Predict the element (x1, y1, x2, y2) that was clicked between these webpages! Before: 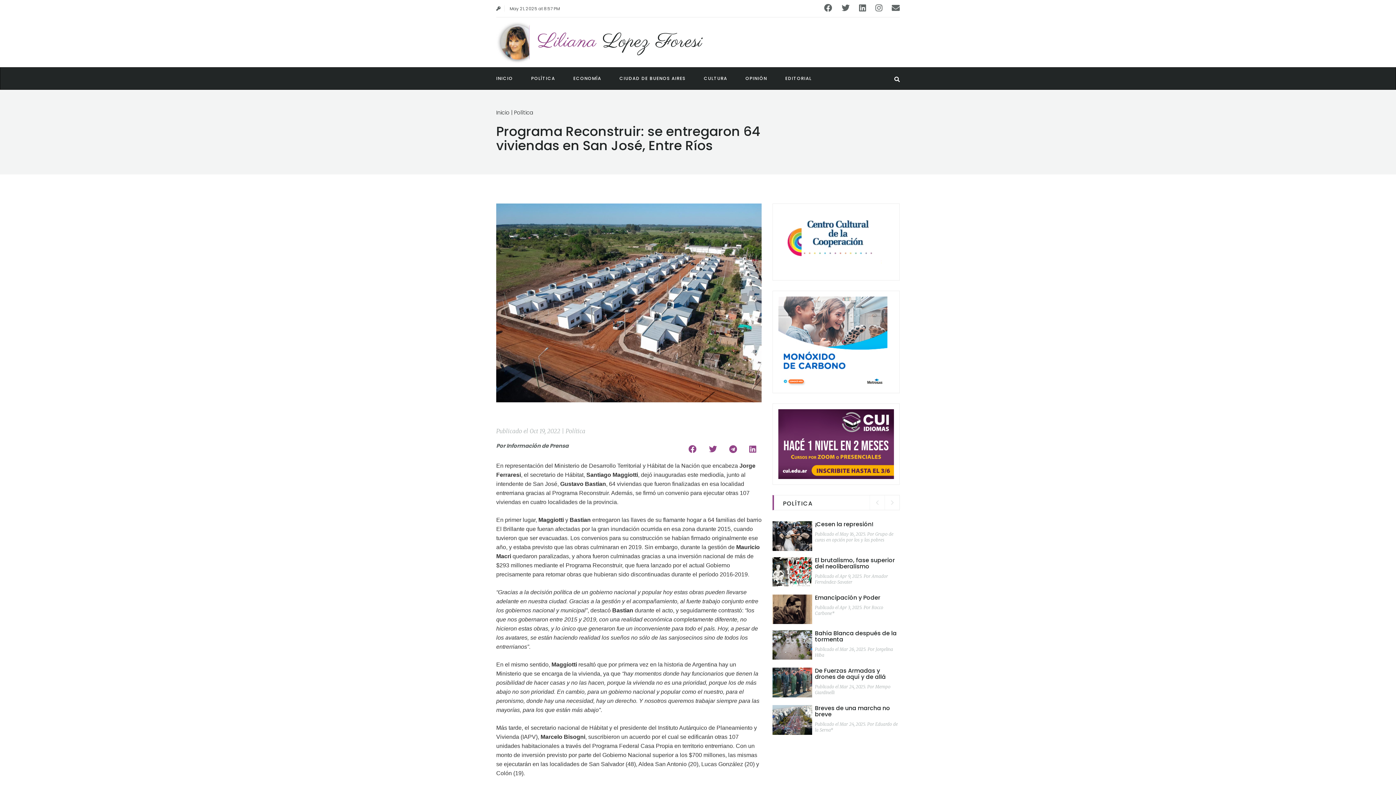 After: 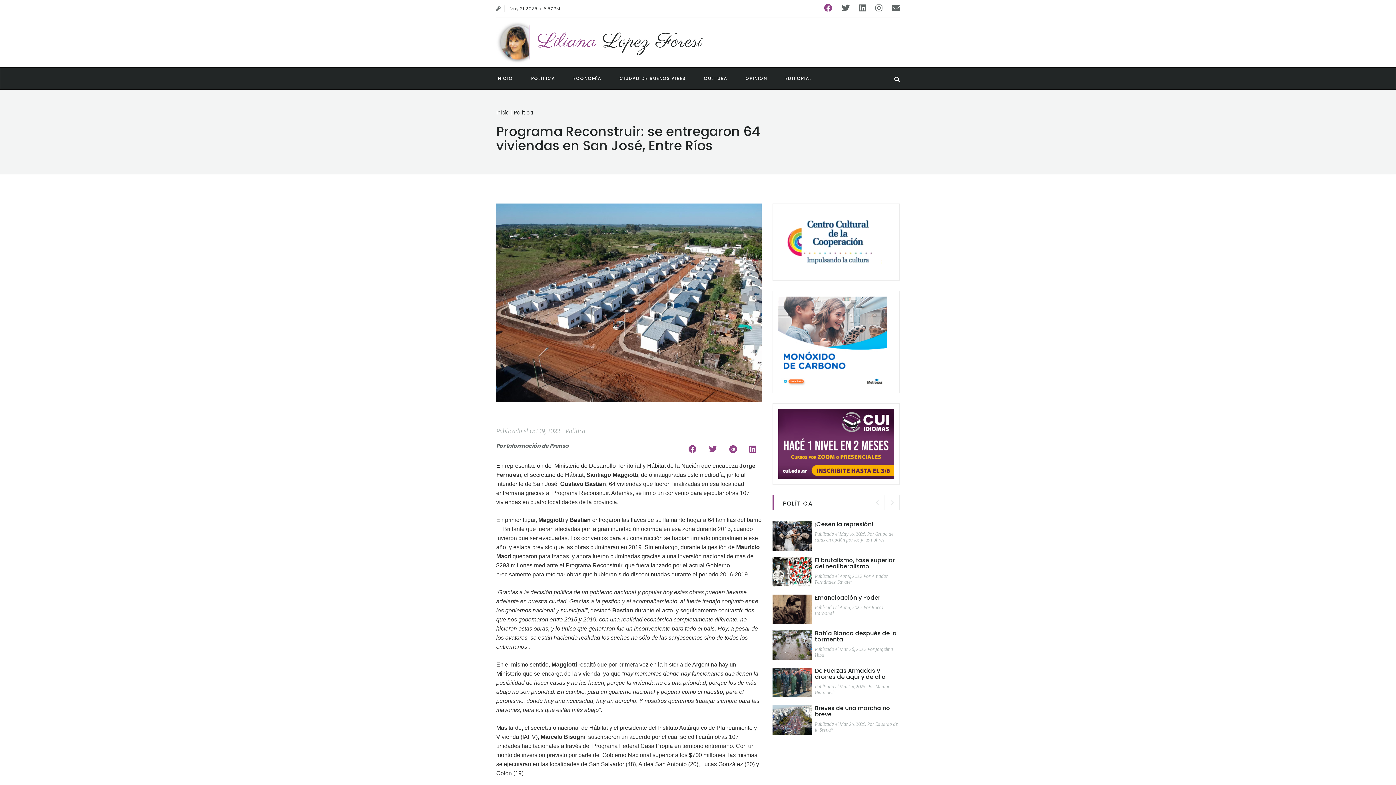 Action: bbox: (824, 2, 834, 13) label:  